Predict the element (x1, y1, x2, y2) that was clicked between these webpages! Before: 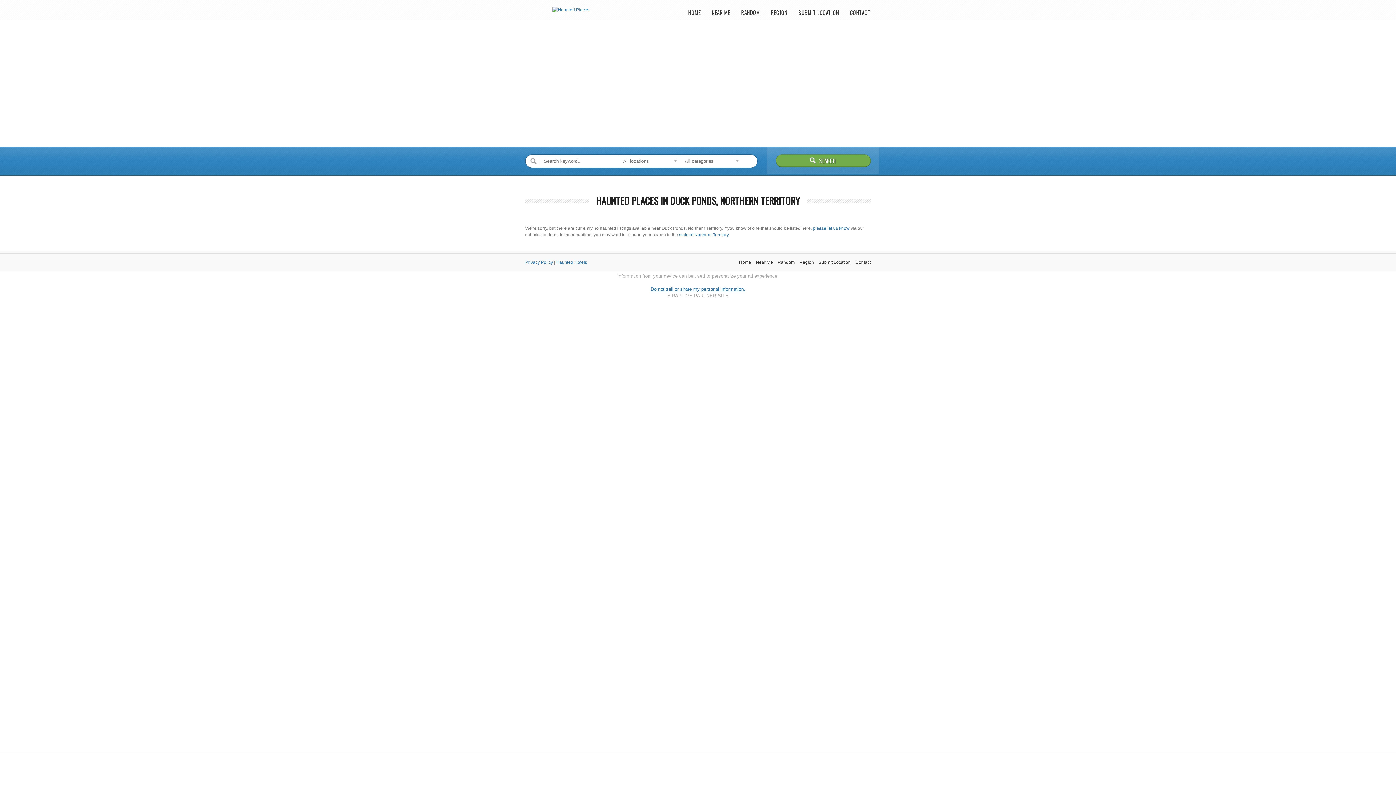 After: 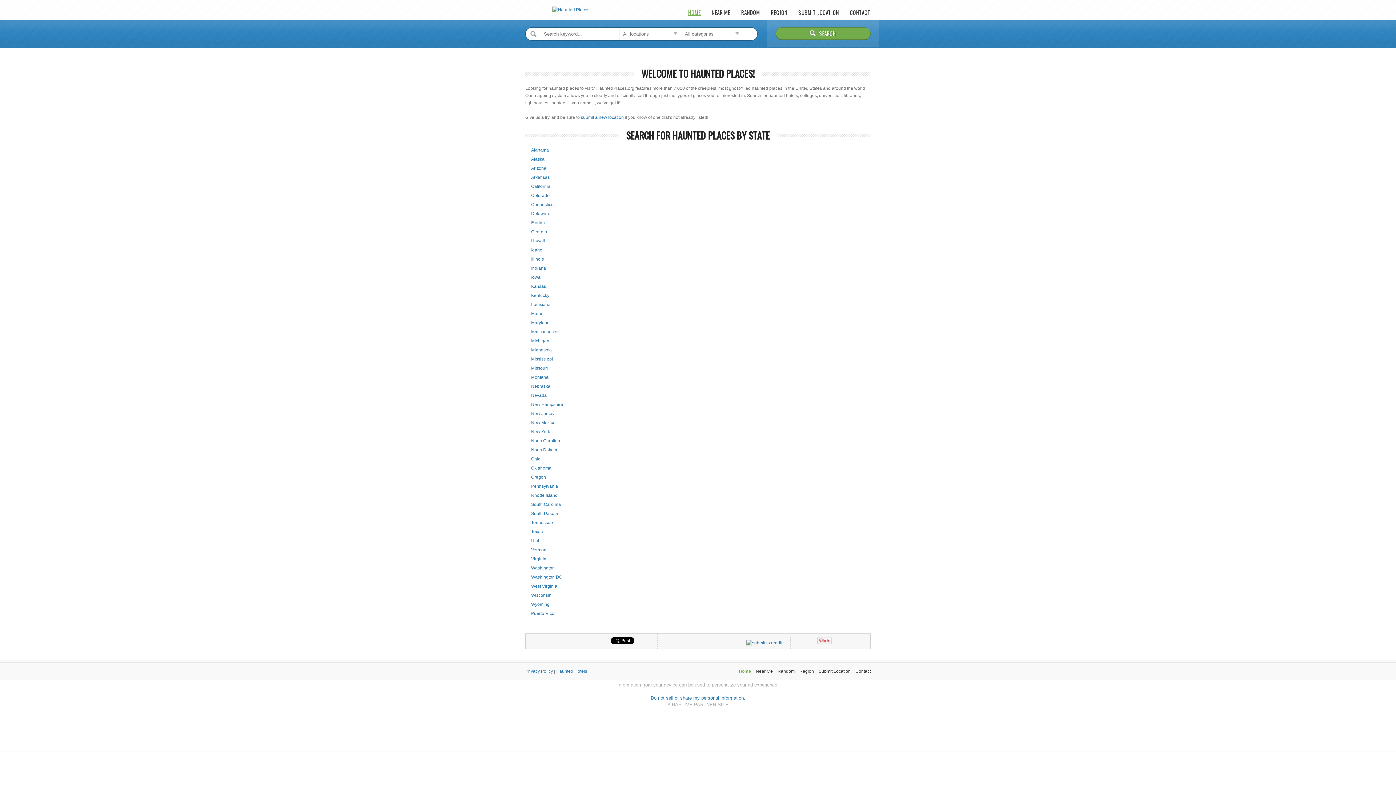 Action: bbox: (552, 7, 589, 12)